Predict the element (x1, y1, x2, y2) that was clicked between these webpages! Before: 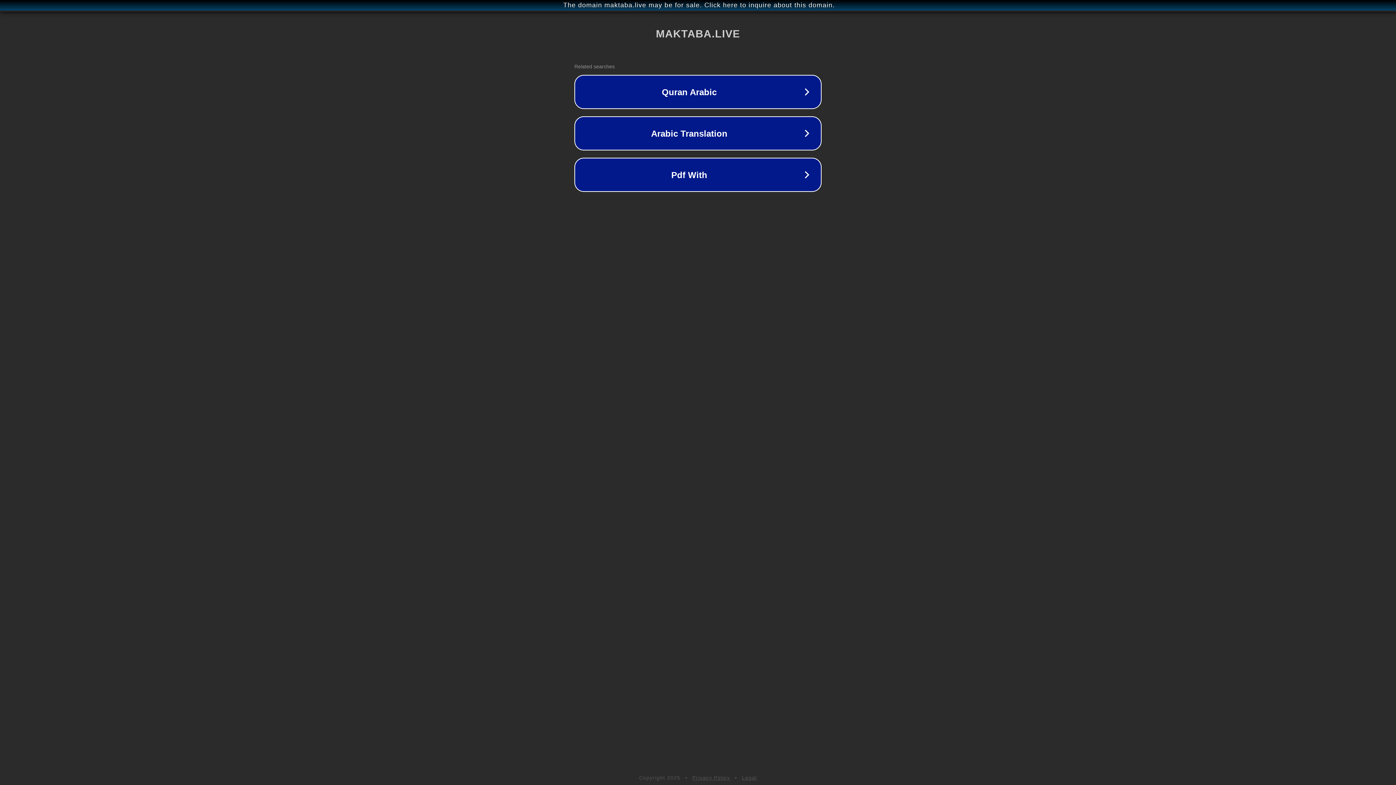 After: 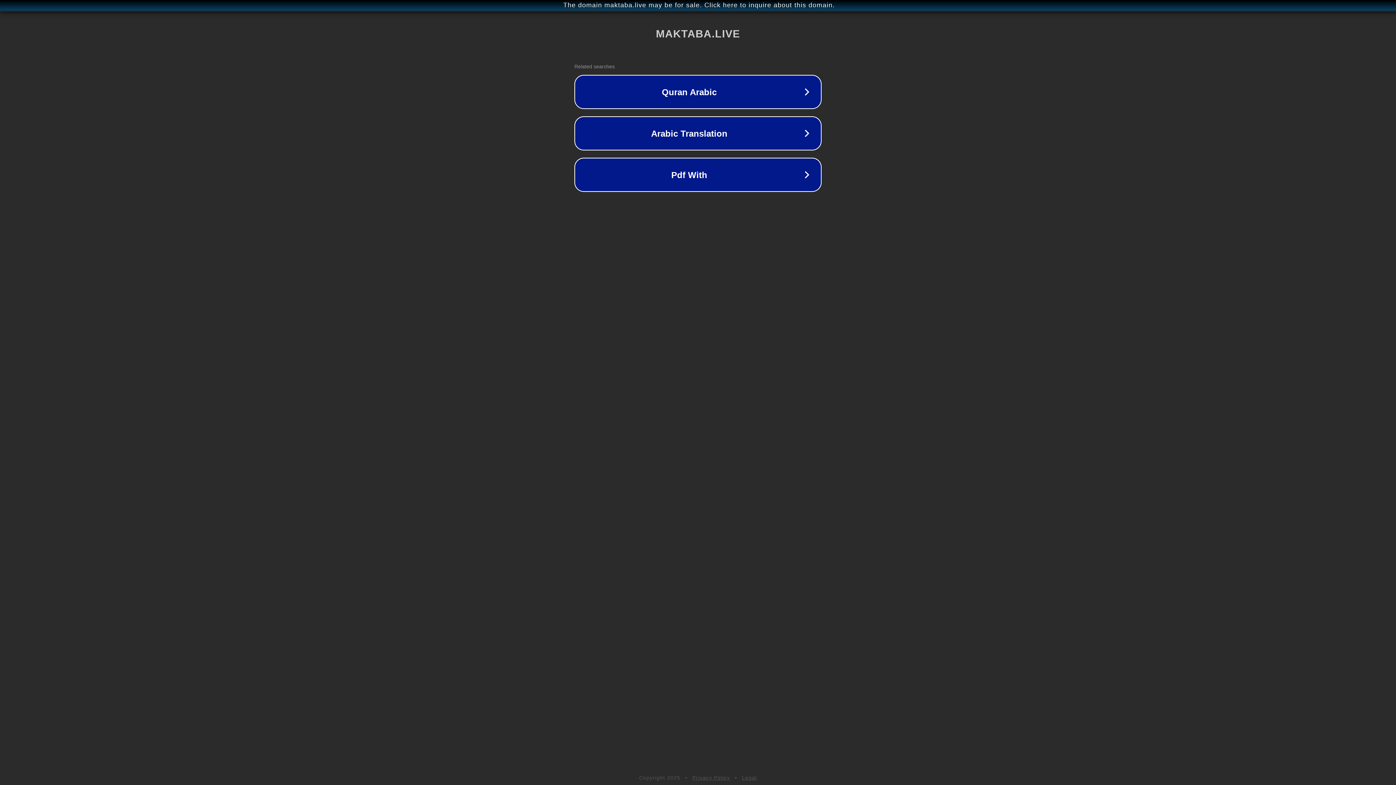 Action: bbox: (692, 775, 730, 781) label: Privacy Policy